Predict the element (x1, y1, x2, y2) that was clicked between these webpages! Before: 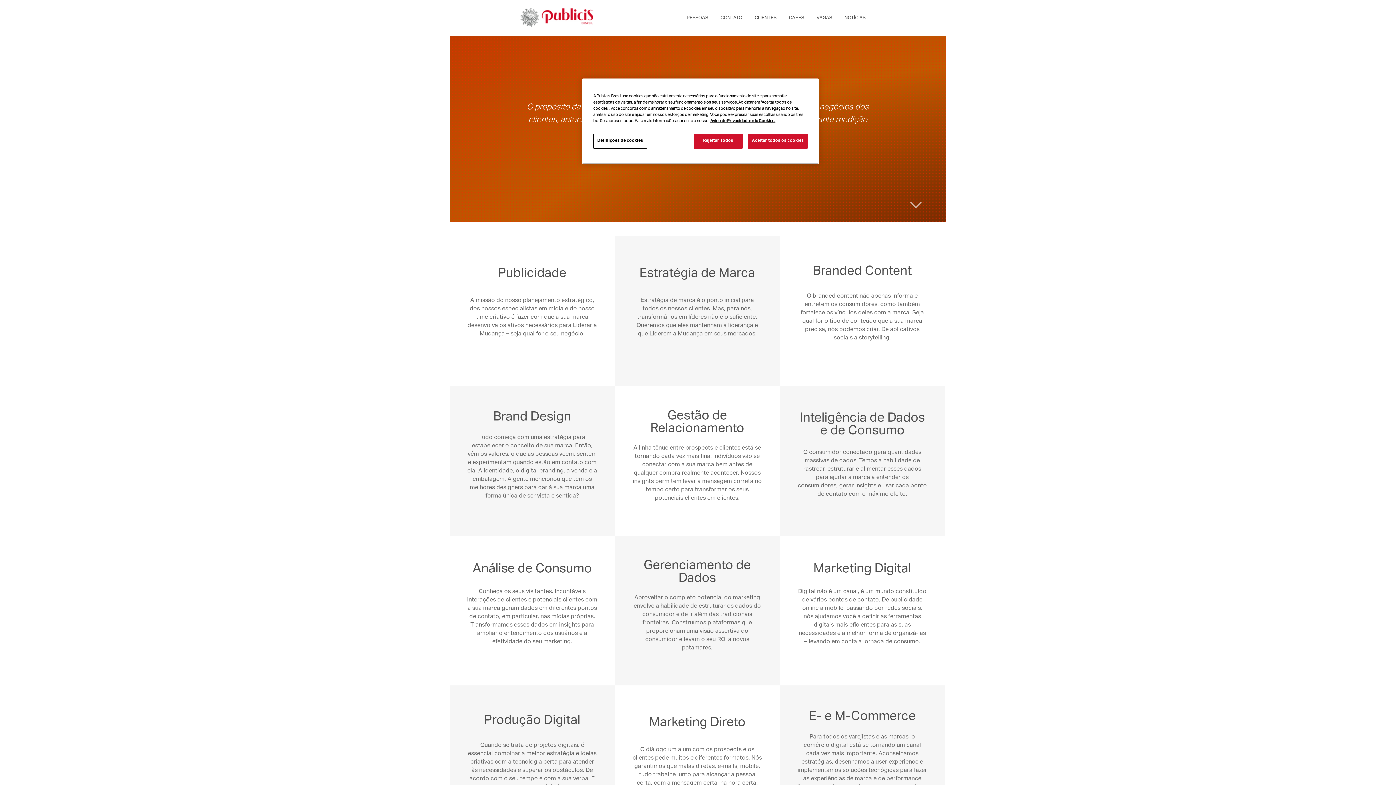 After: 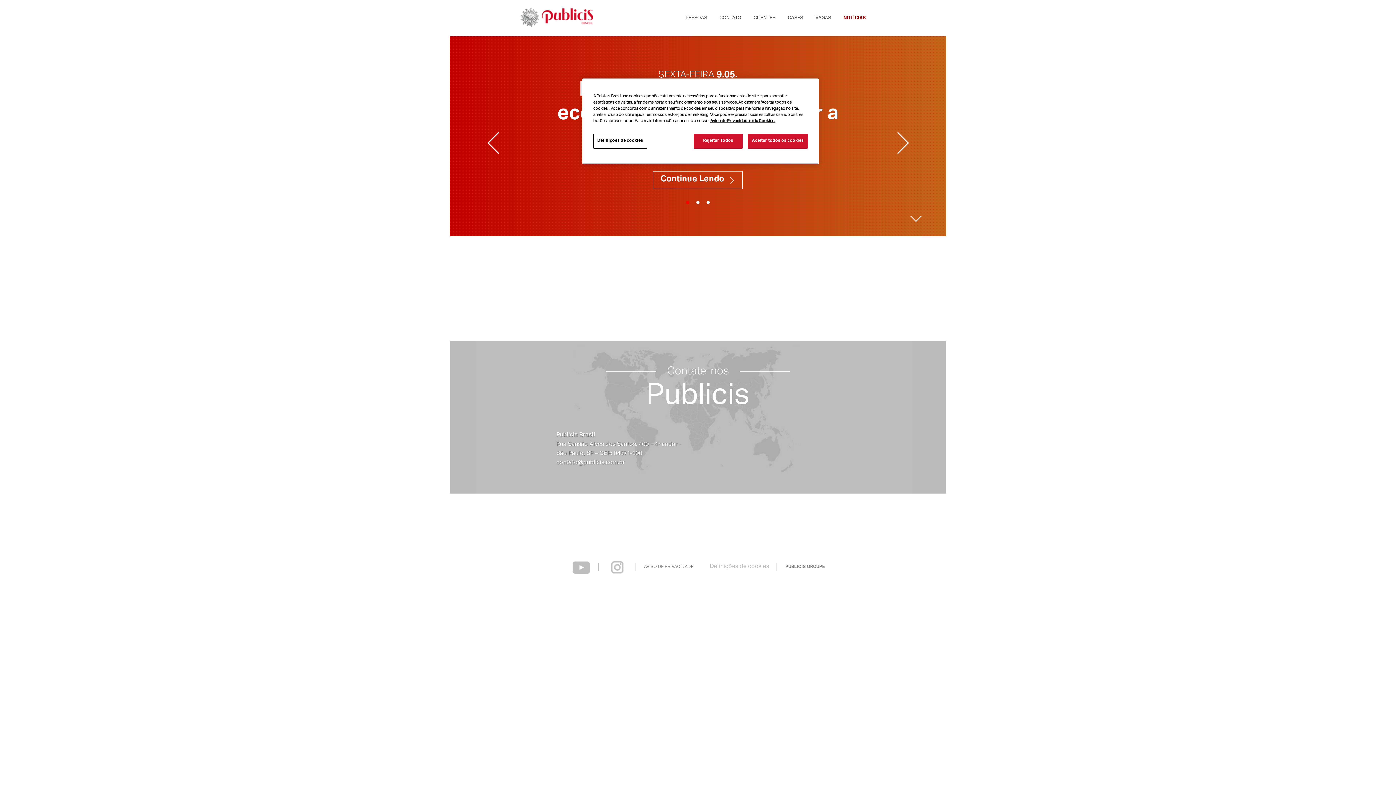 Action: bbox: (844, 0, 865, 36) label: NOTÍCIAS